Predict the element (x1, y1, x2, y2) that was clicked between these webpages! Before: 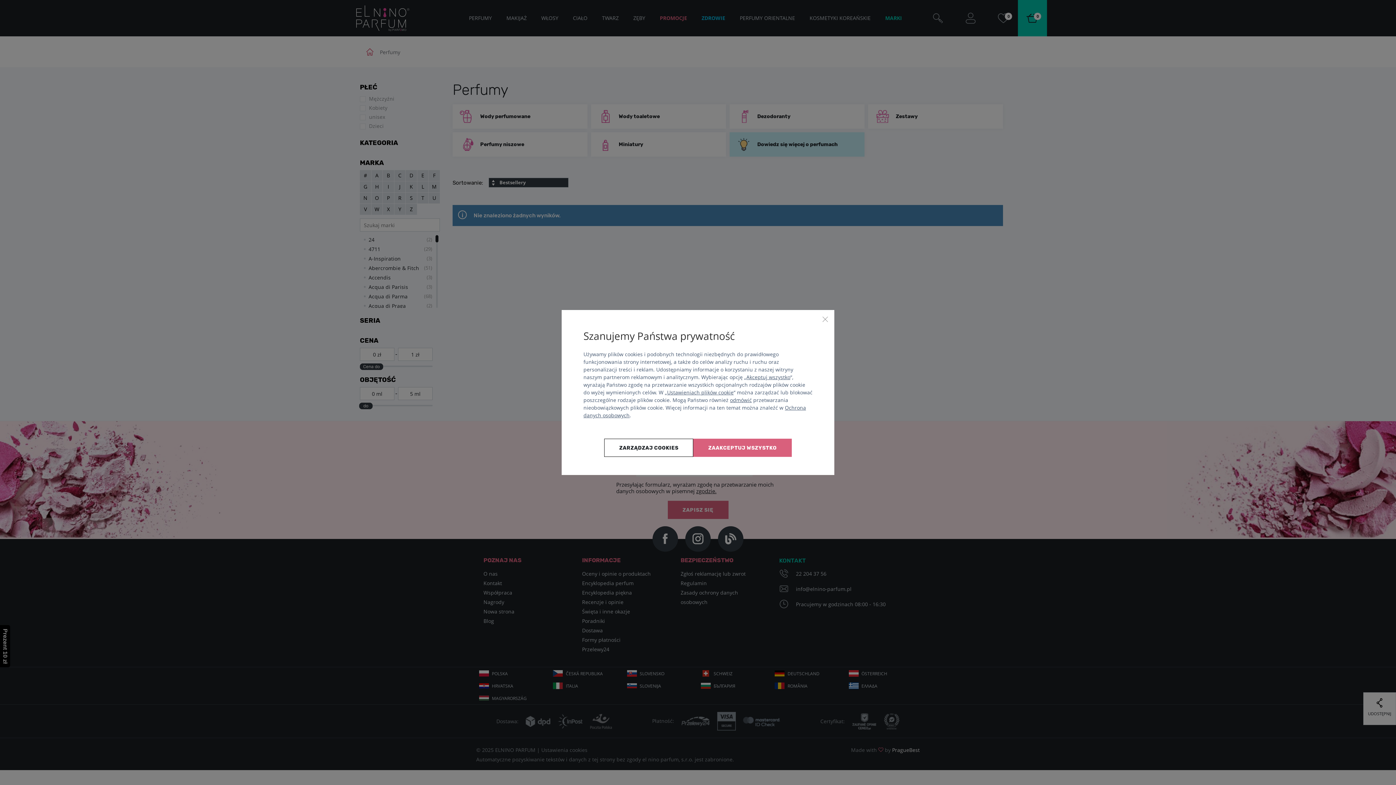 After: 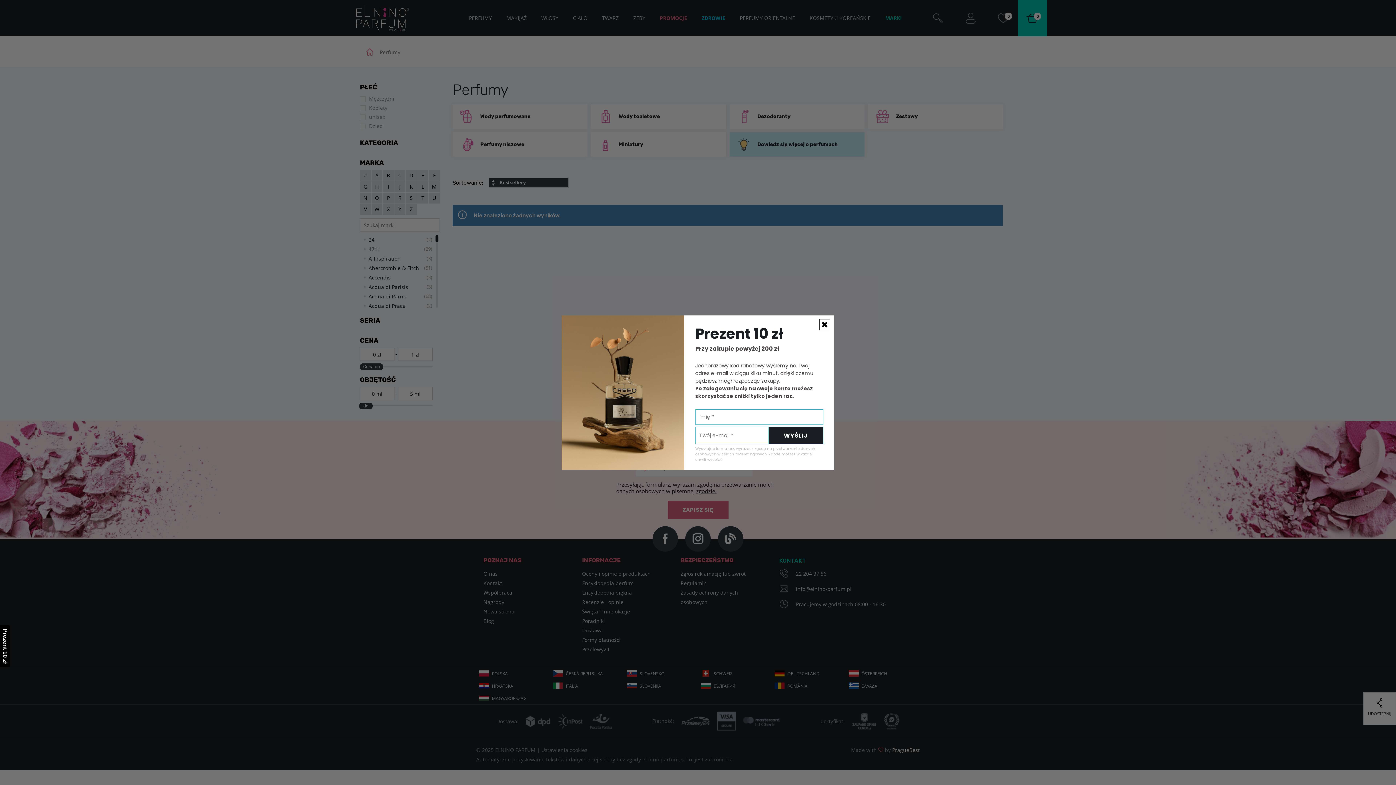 Action: label: Zamknij bbox: (821, 315, 829, 322)